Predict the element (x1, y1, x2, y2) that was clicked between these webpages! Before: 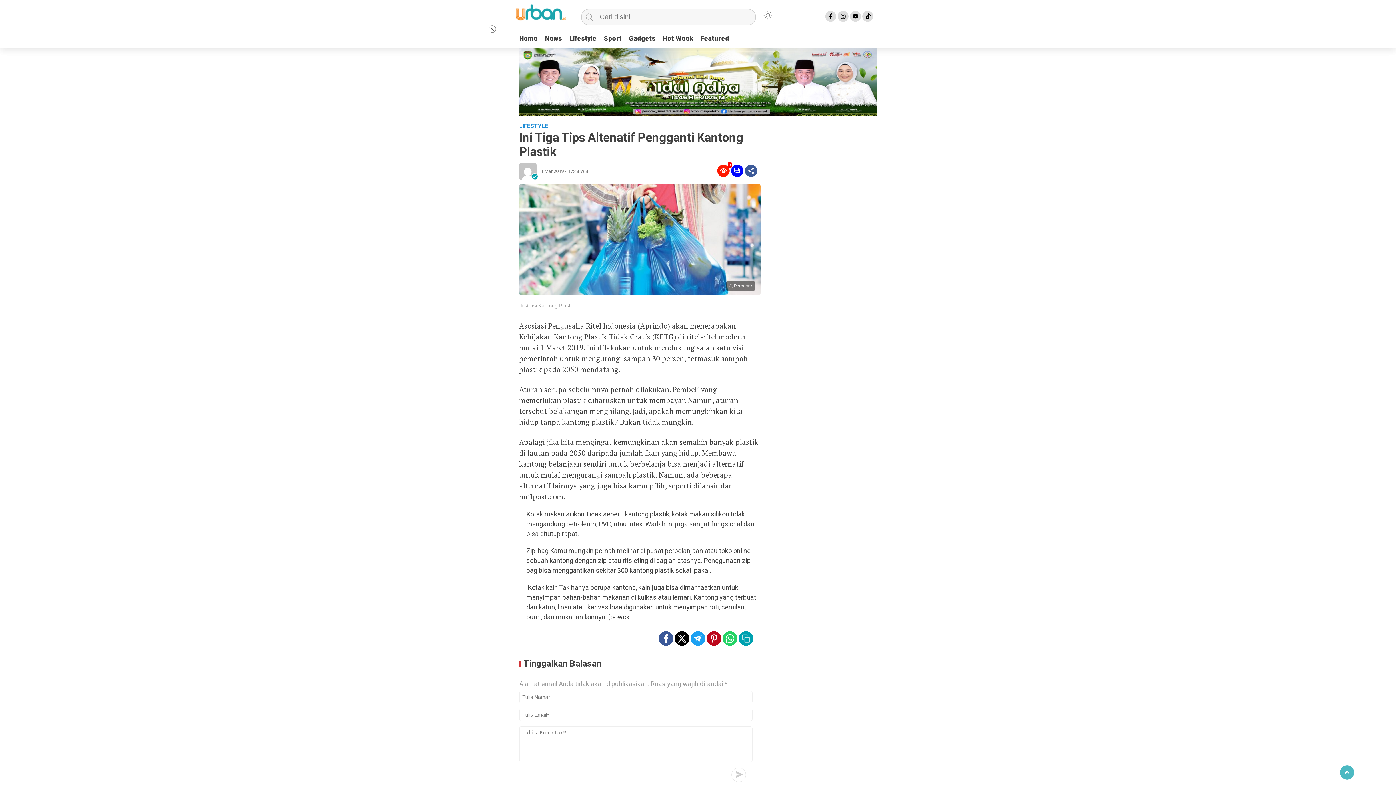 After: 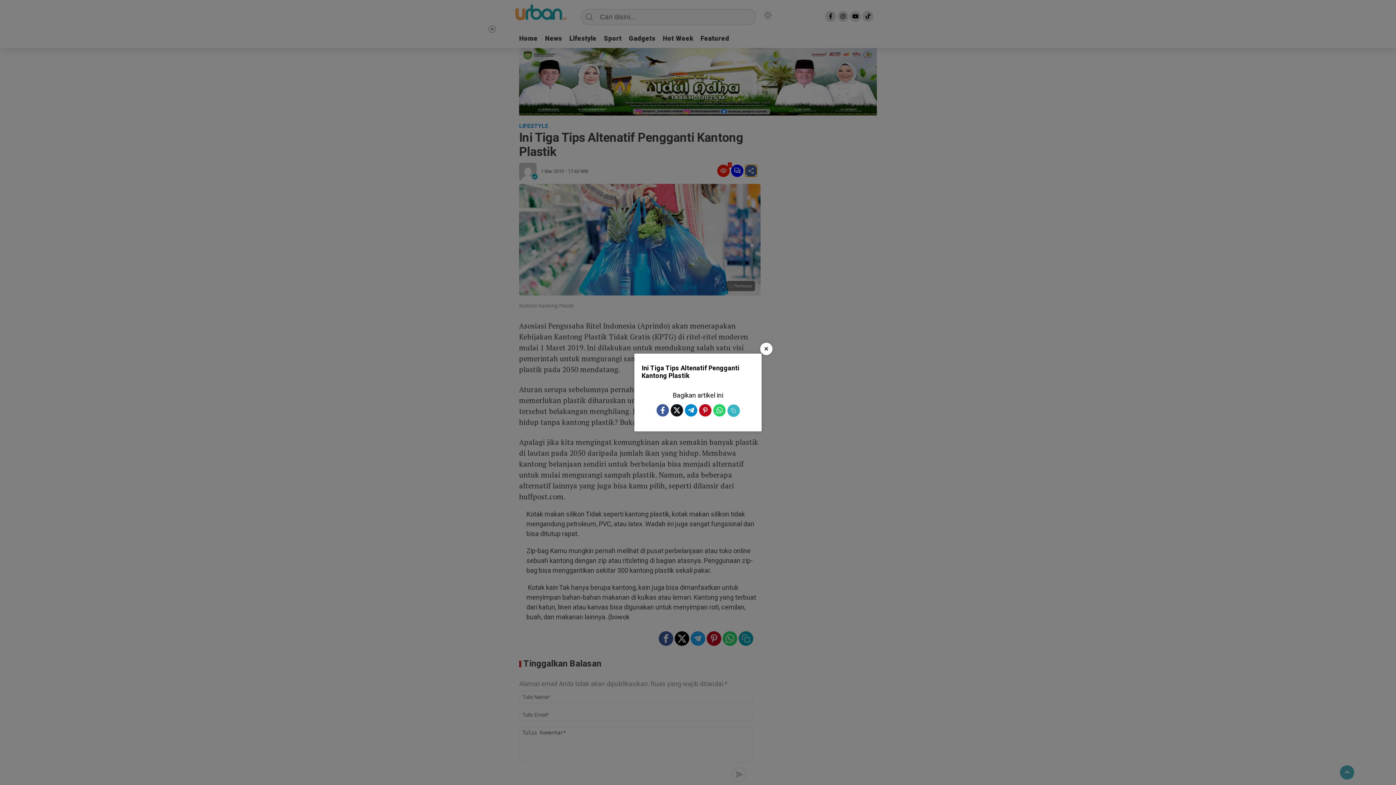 Action: label: Share bbox: (745, 164, 757, 177)